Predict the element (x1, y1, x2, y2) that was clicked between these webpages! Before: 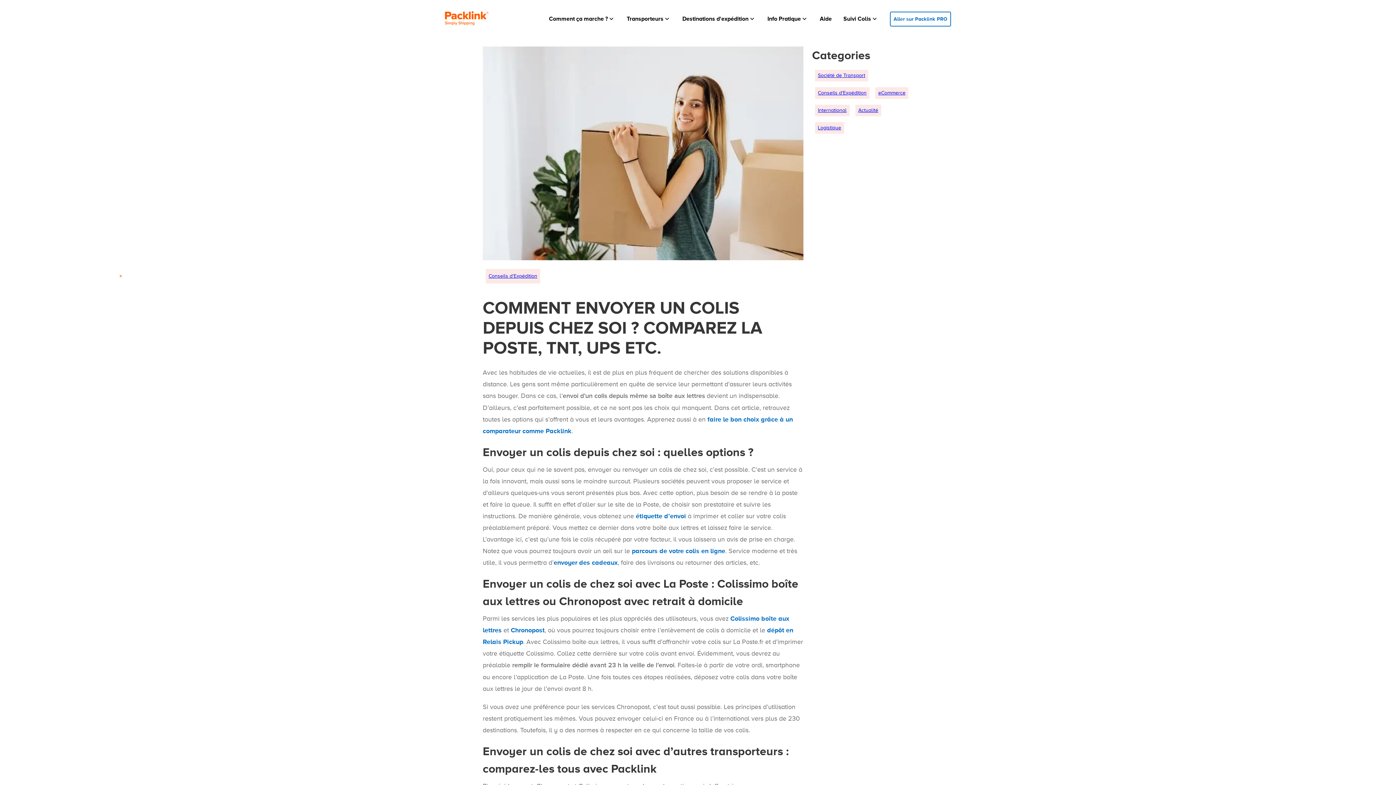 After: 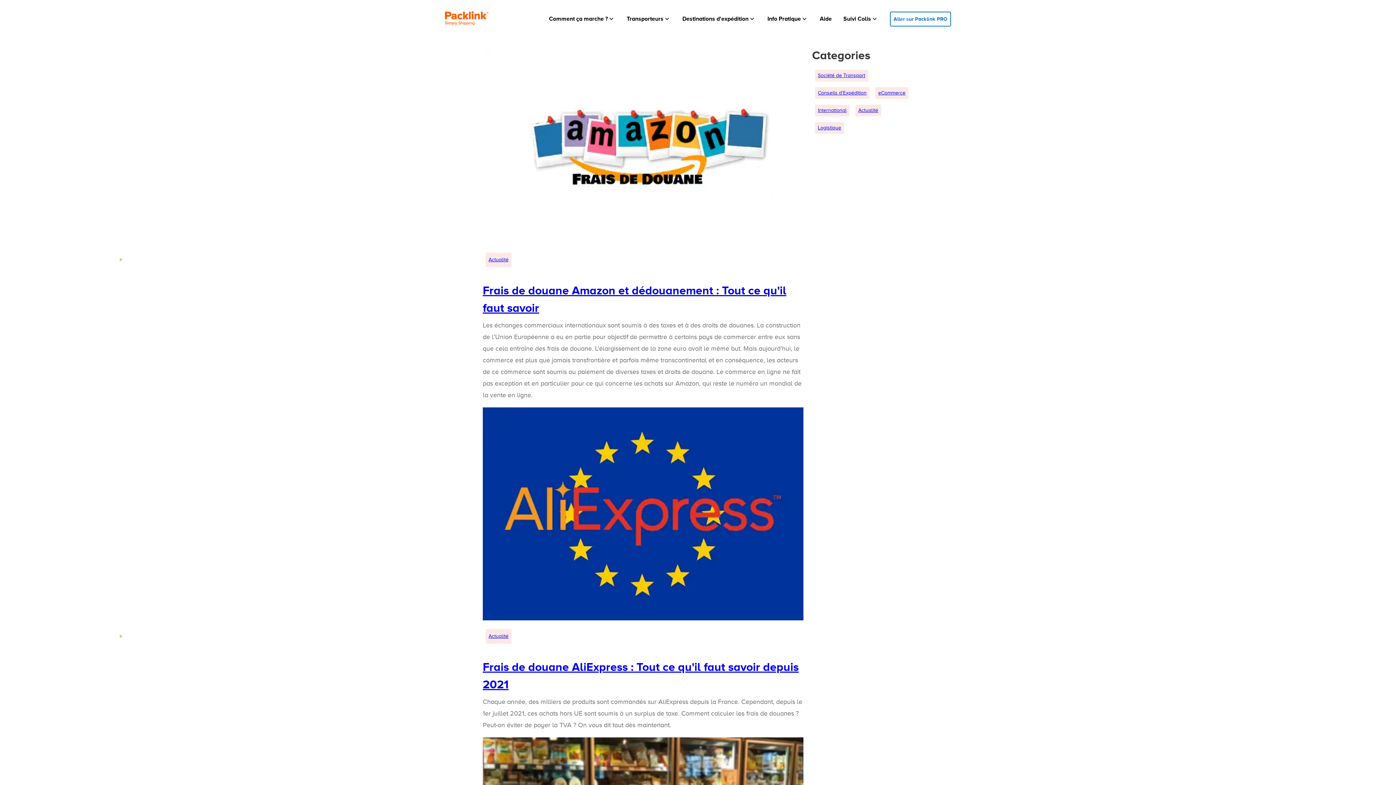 Action: bbox: (855, 104, 881, 116) label: Actualité